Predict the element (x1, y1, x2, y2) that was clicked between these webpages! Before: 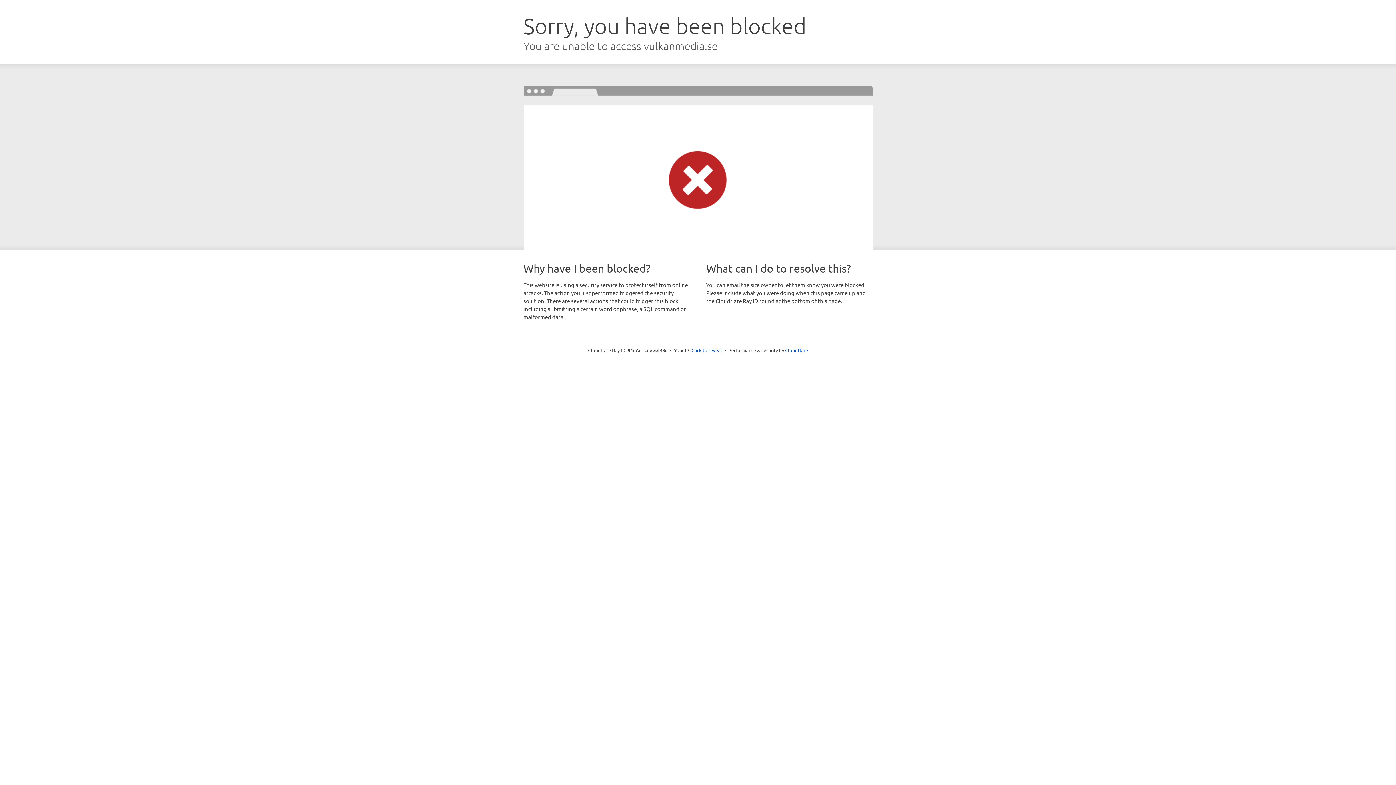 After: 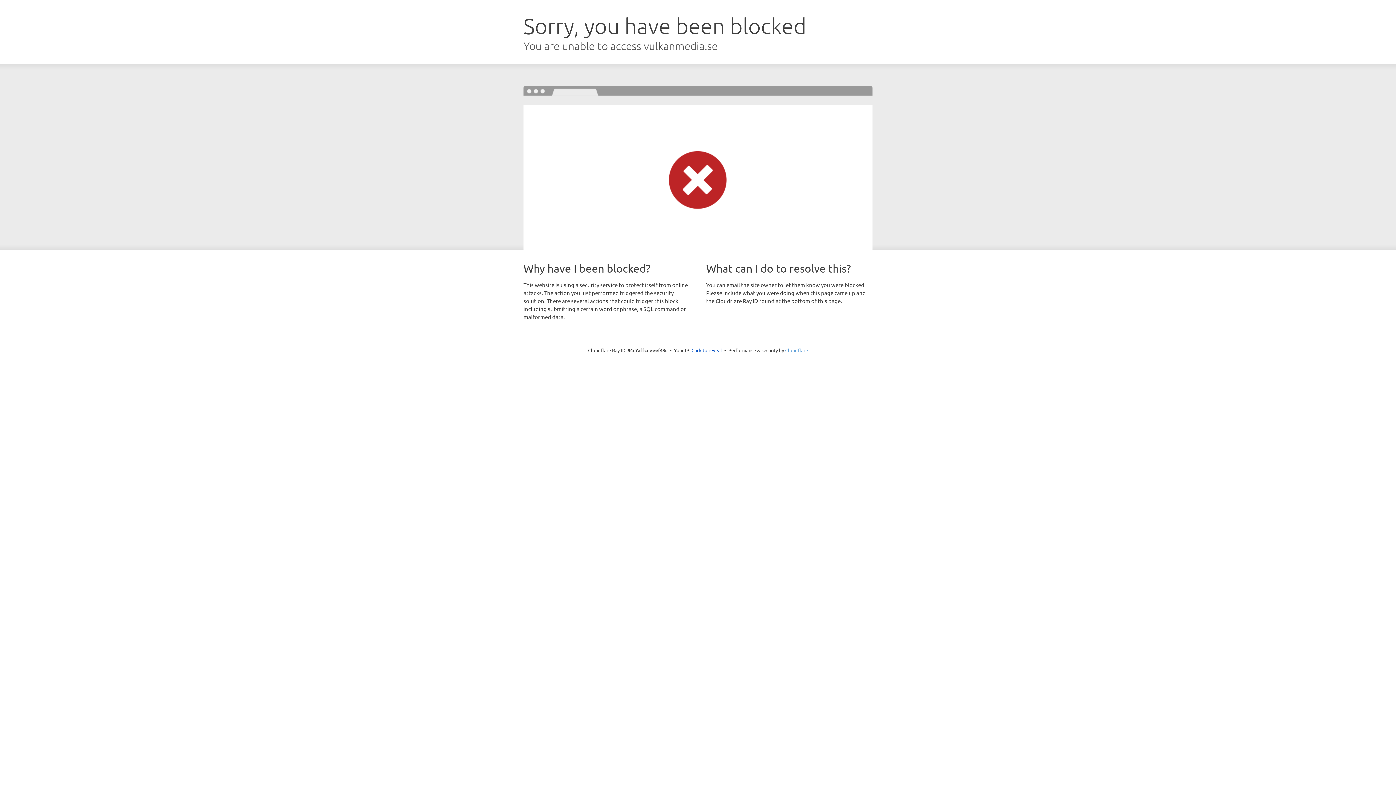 Action: label: Cloudflare bbox: (785, 347, 808, 353)